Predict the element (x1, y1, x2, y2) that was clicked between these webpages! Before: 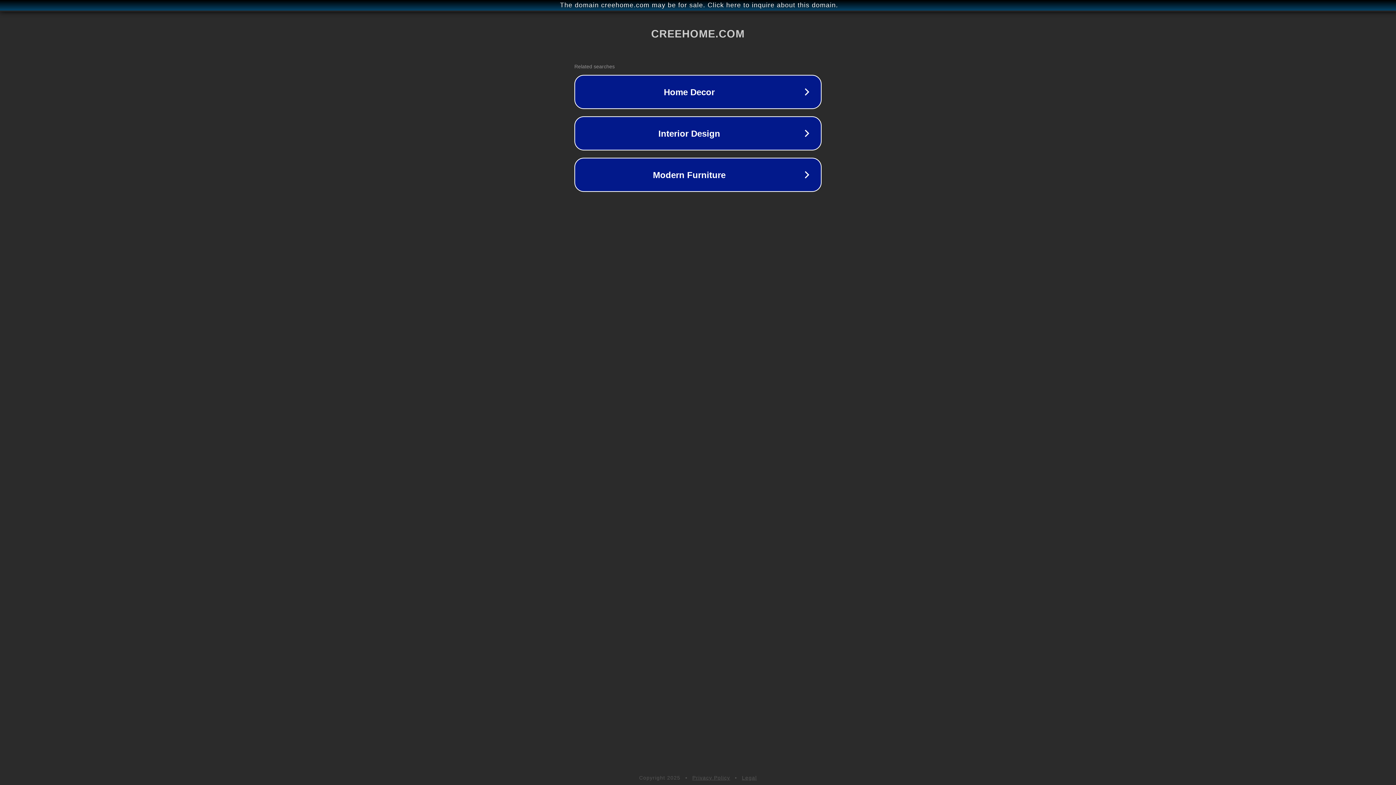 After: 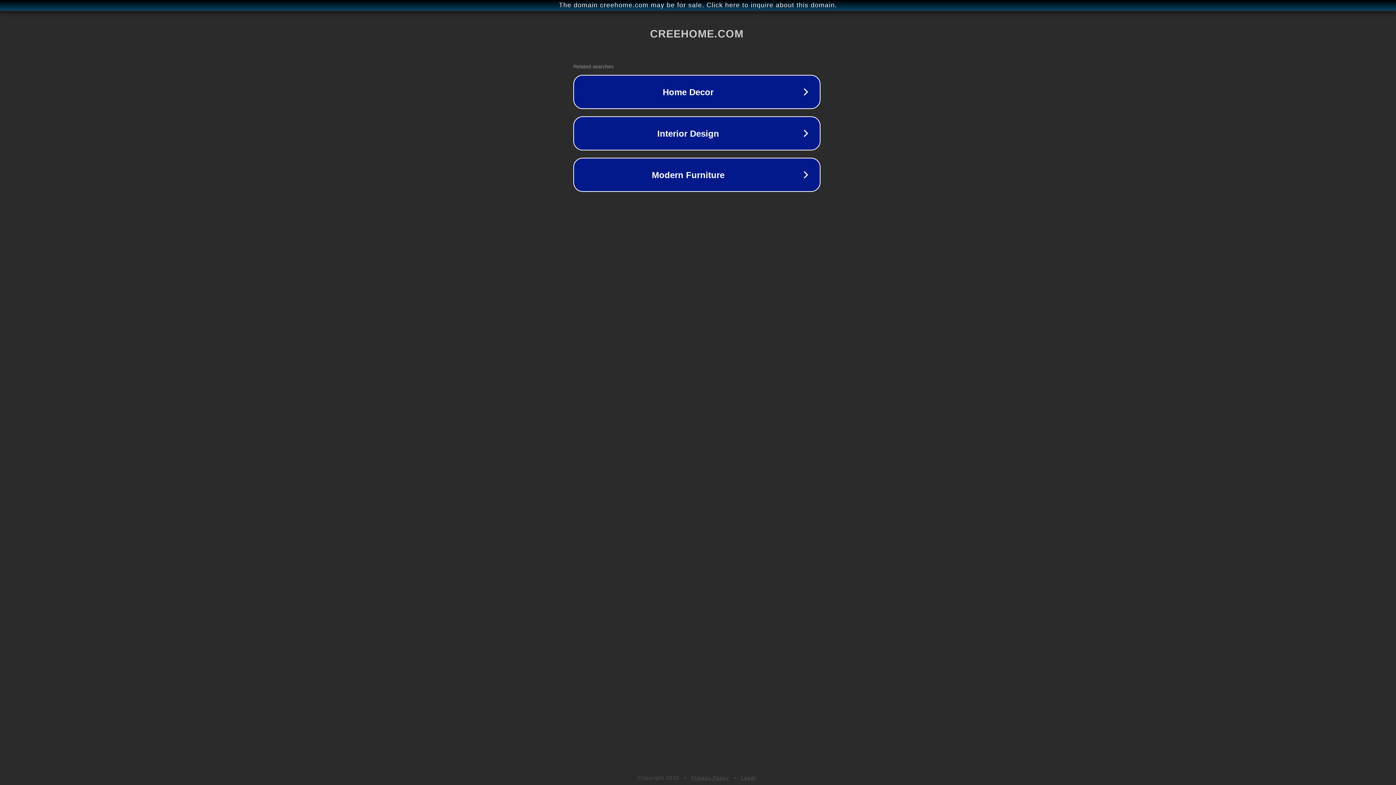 Action: label: The domain creehome.com may be for sale. Click here to inquire about this domain. bbox: (1, 1, 1397, 9)